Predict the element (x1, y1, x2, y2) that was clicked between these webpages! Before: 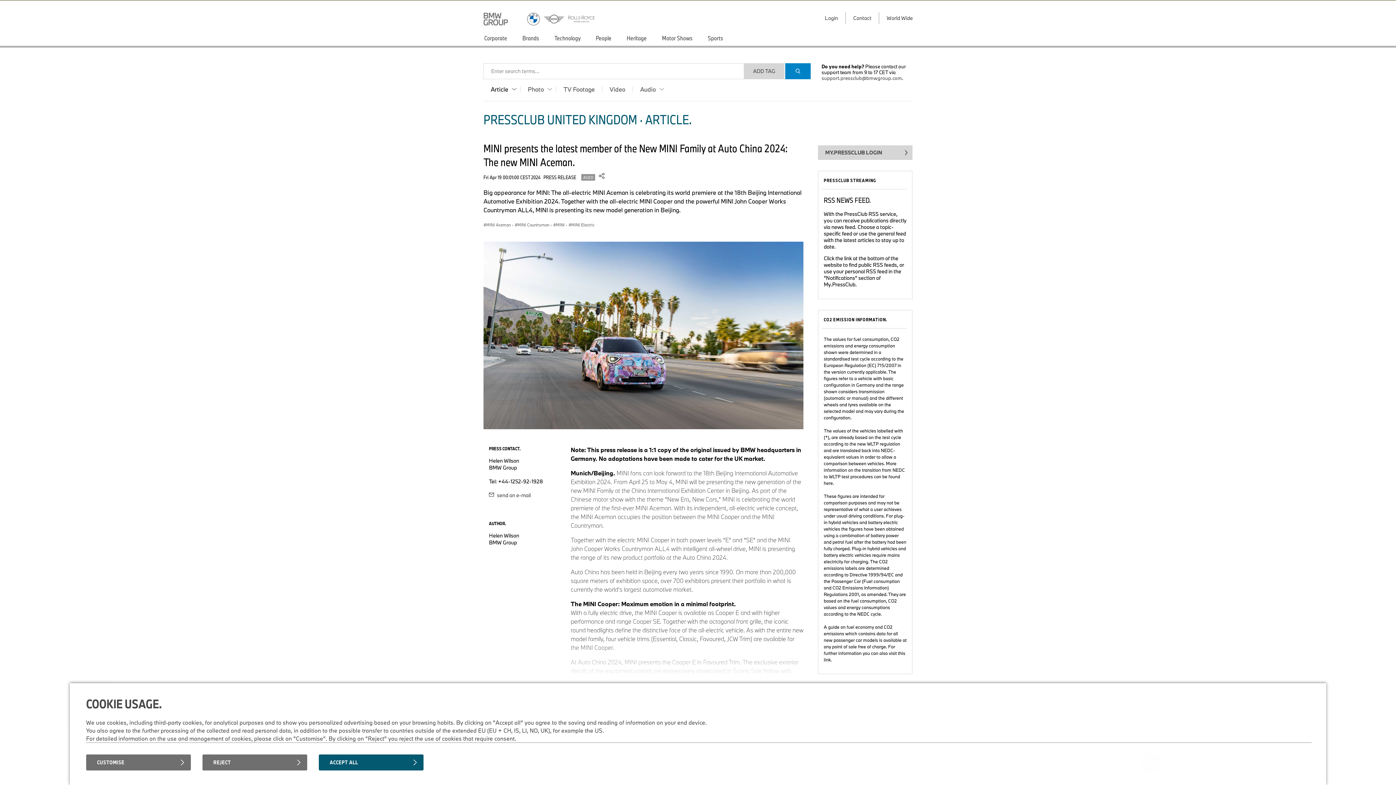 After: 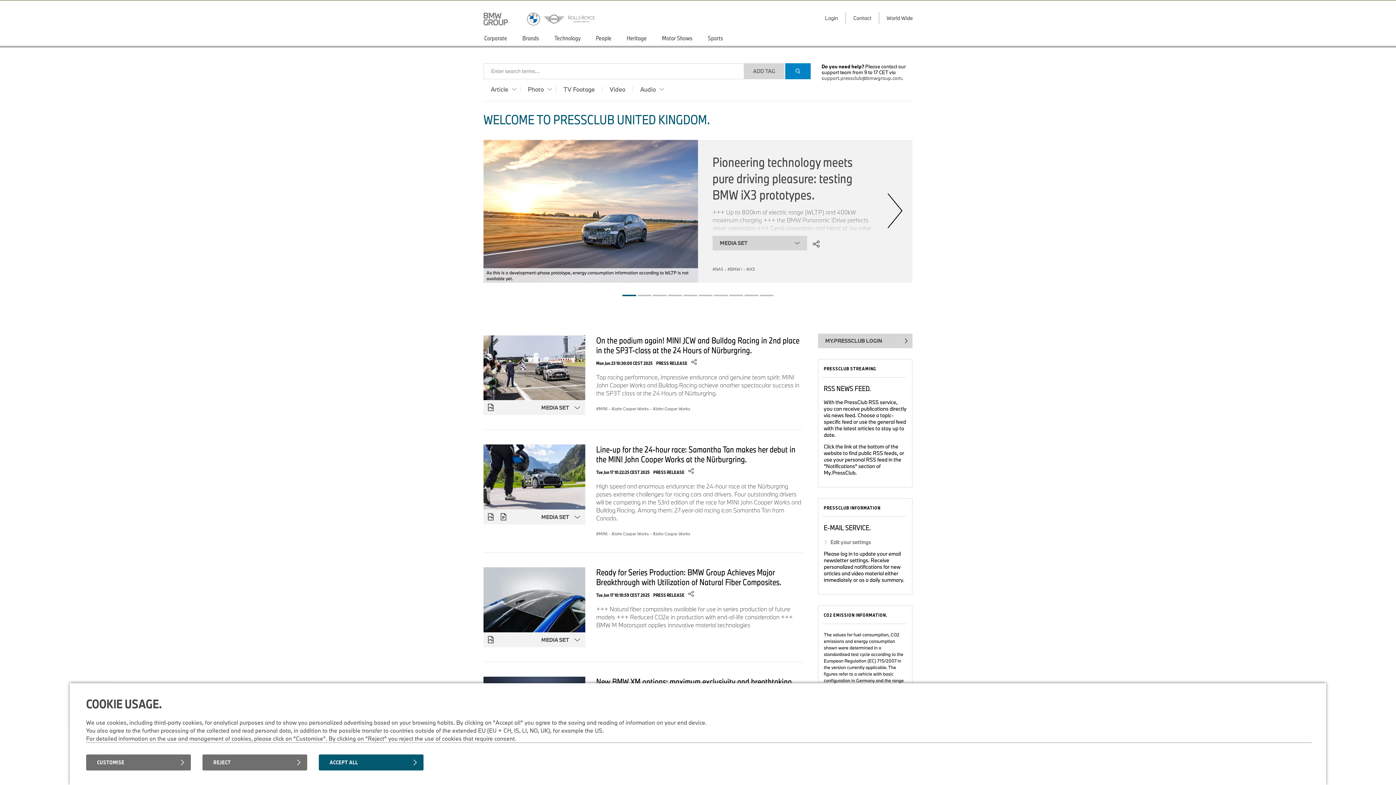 Action: bbox: (483, 0, 527, 28)